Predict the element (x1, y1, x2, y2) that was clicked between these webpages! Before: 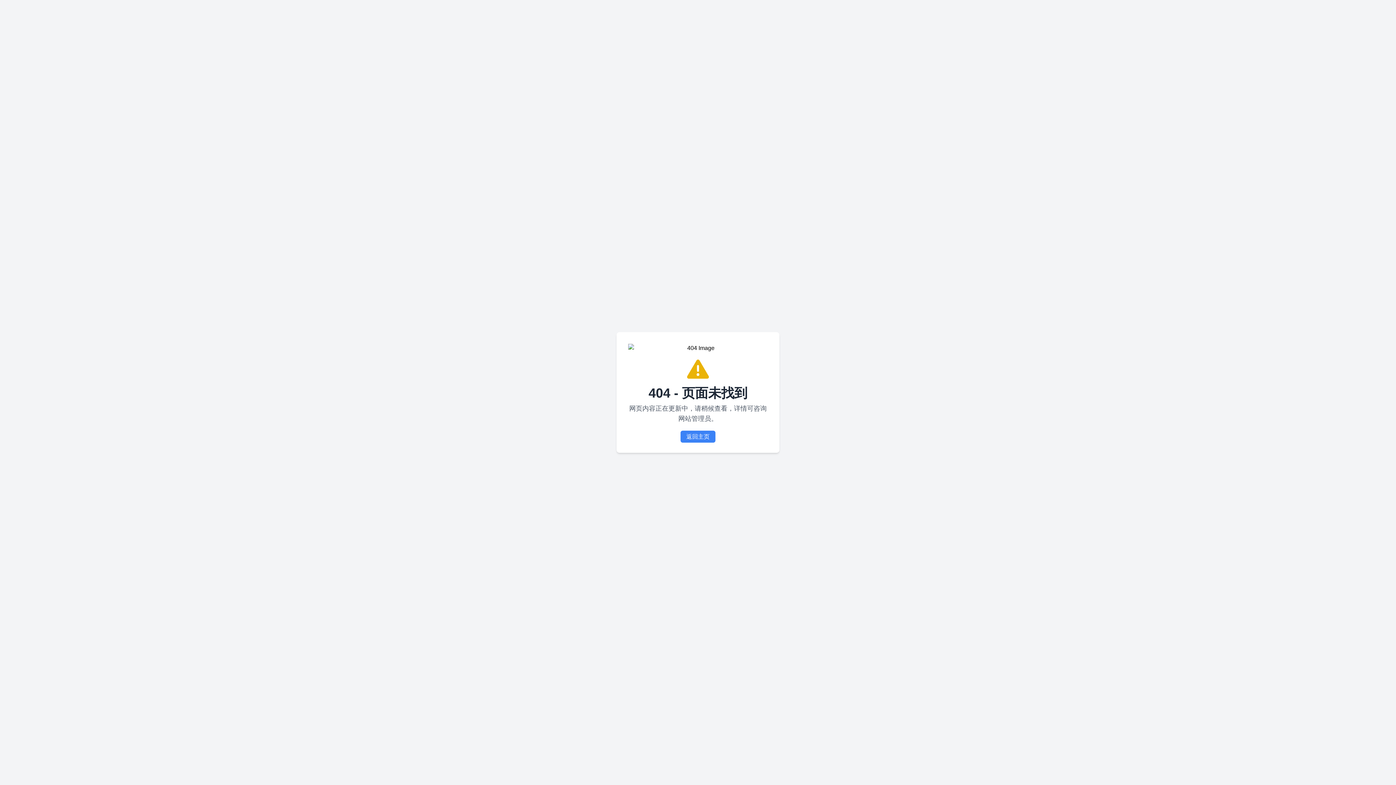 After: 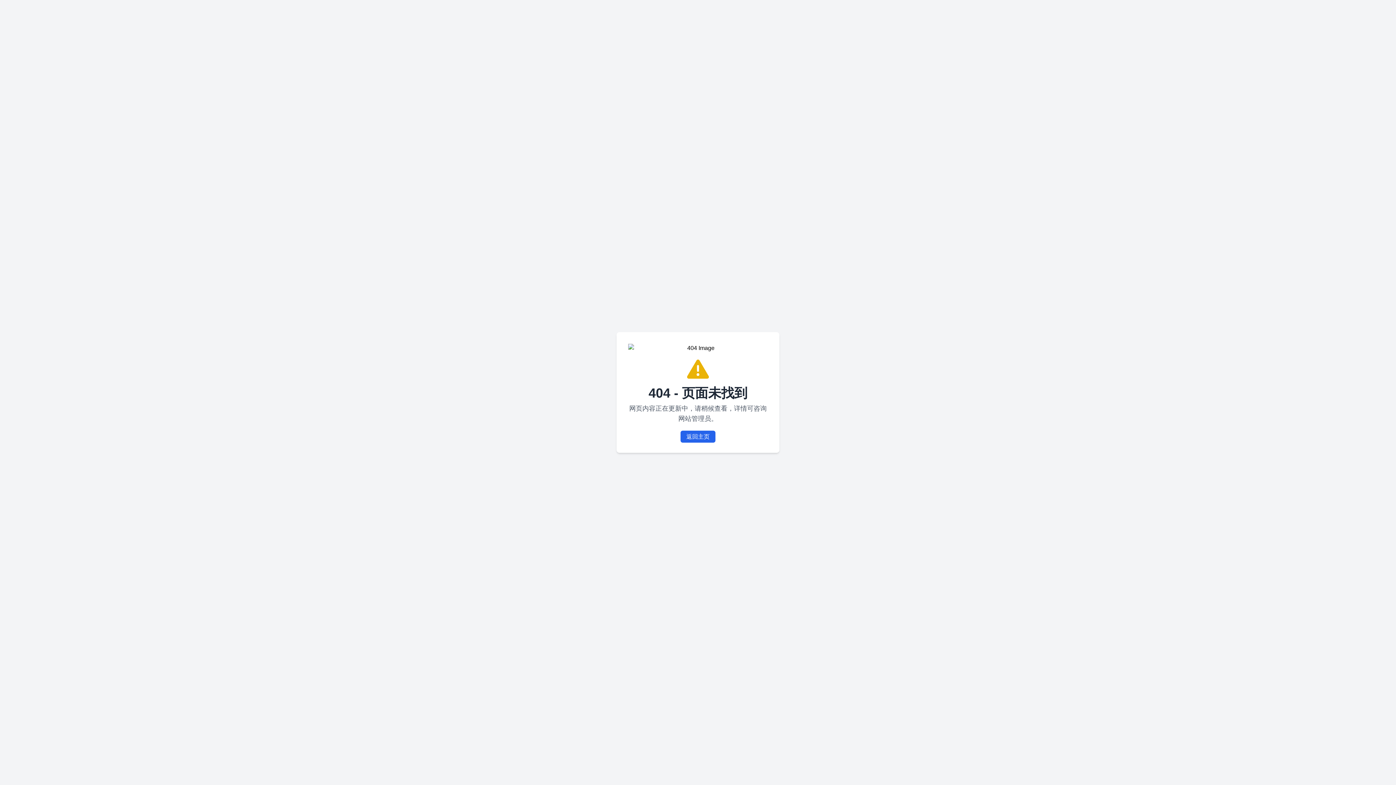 Action: label: 返回主页 bbox: (680, 430, 715, 442)